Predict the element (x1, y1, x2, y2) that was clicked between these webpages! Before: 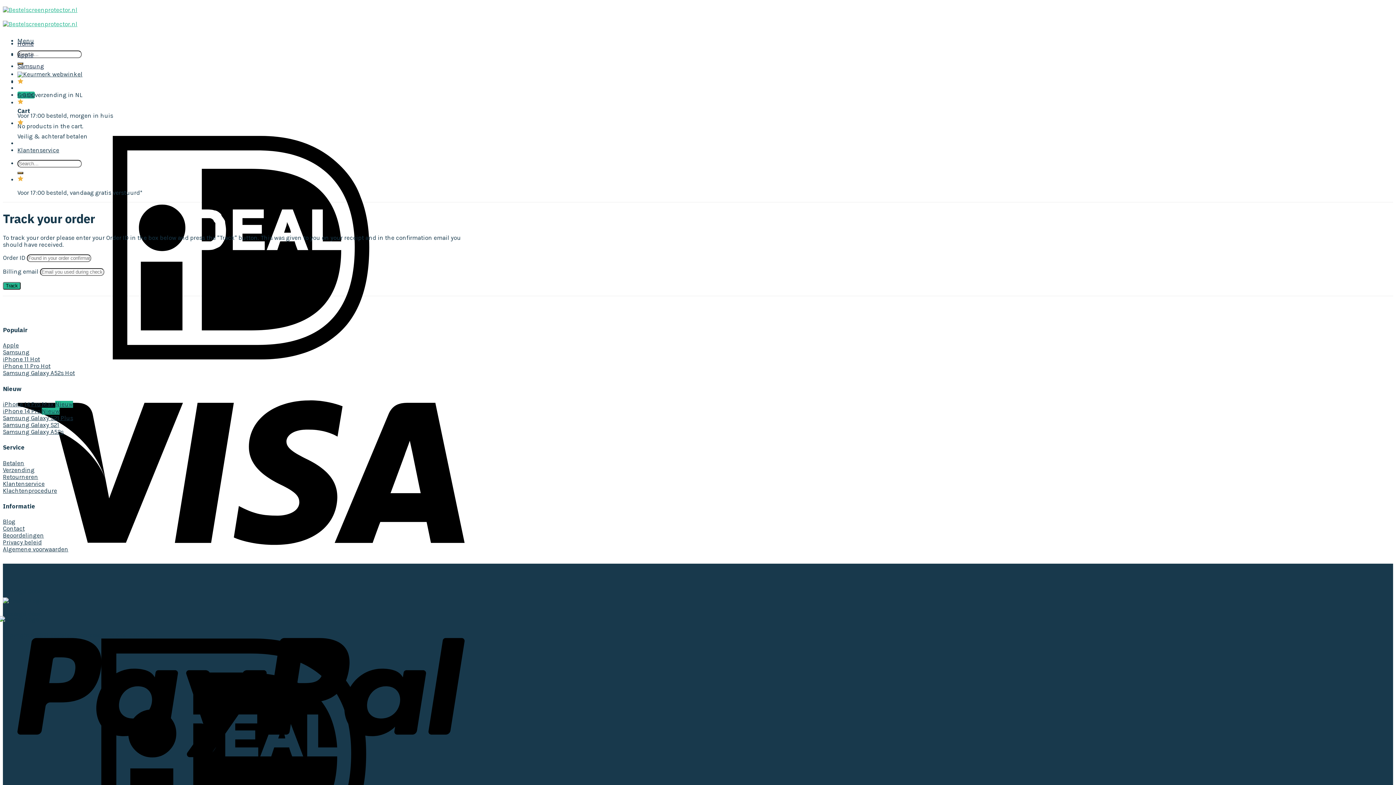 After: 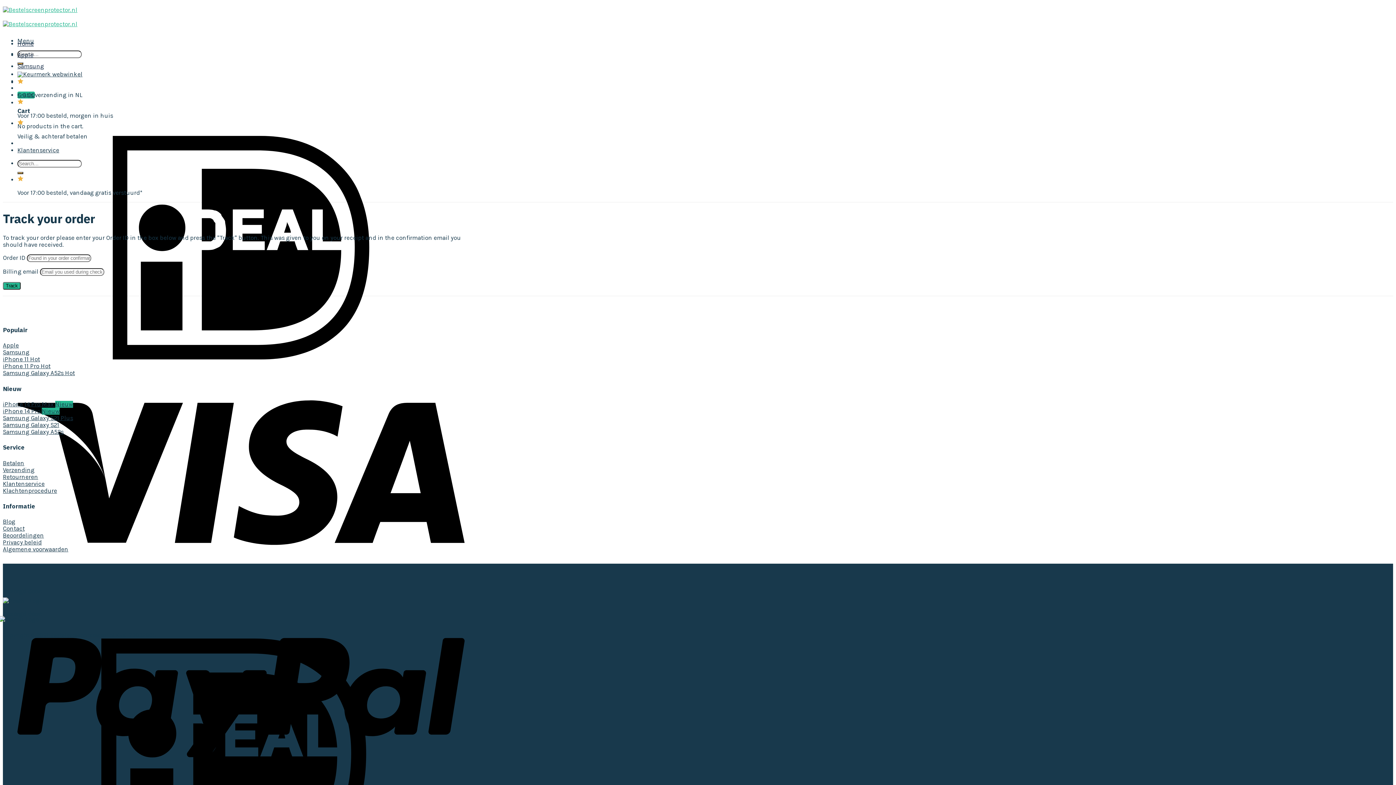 Action: bbox: (17, 71, 82, 77)